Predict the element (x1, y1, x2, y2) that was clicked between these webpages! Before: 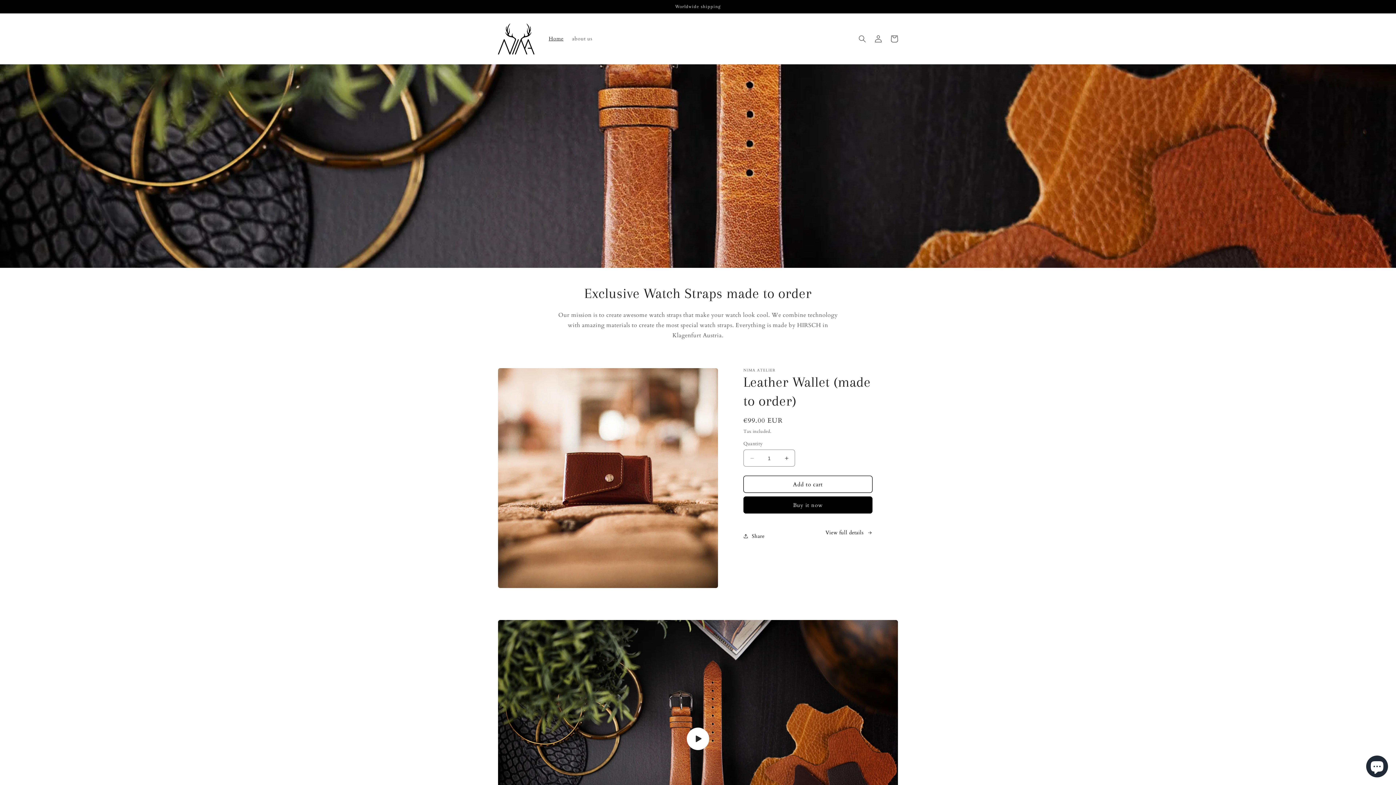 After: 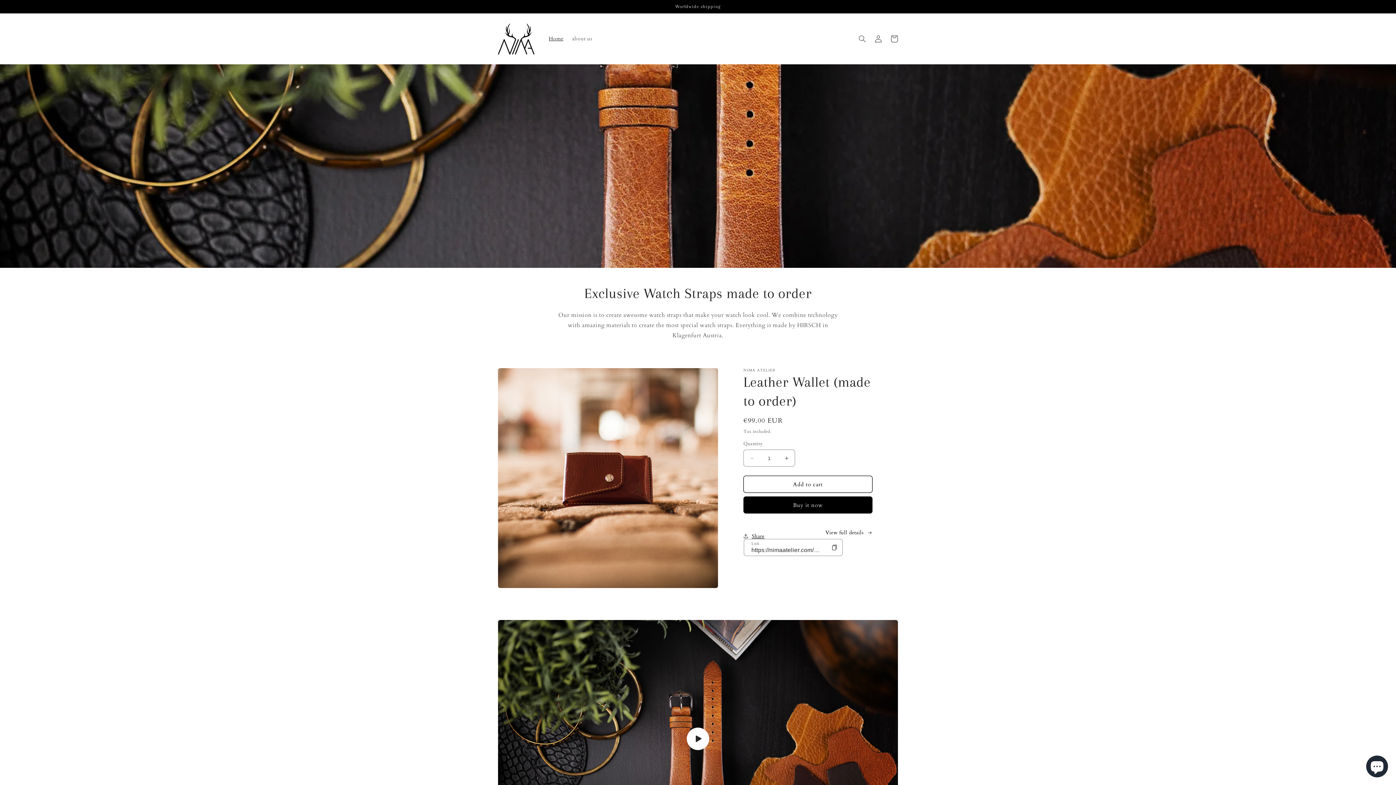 Action: label: Share bbox: (743, 528, 764, 544)